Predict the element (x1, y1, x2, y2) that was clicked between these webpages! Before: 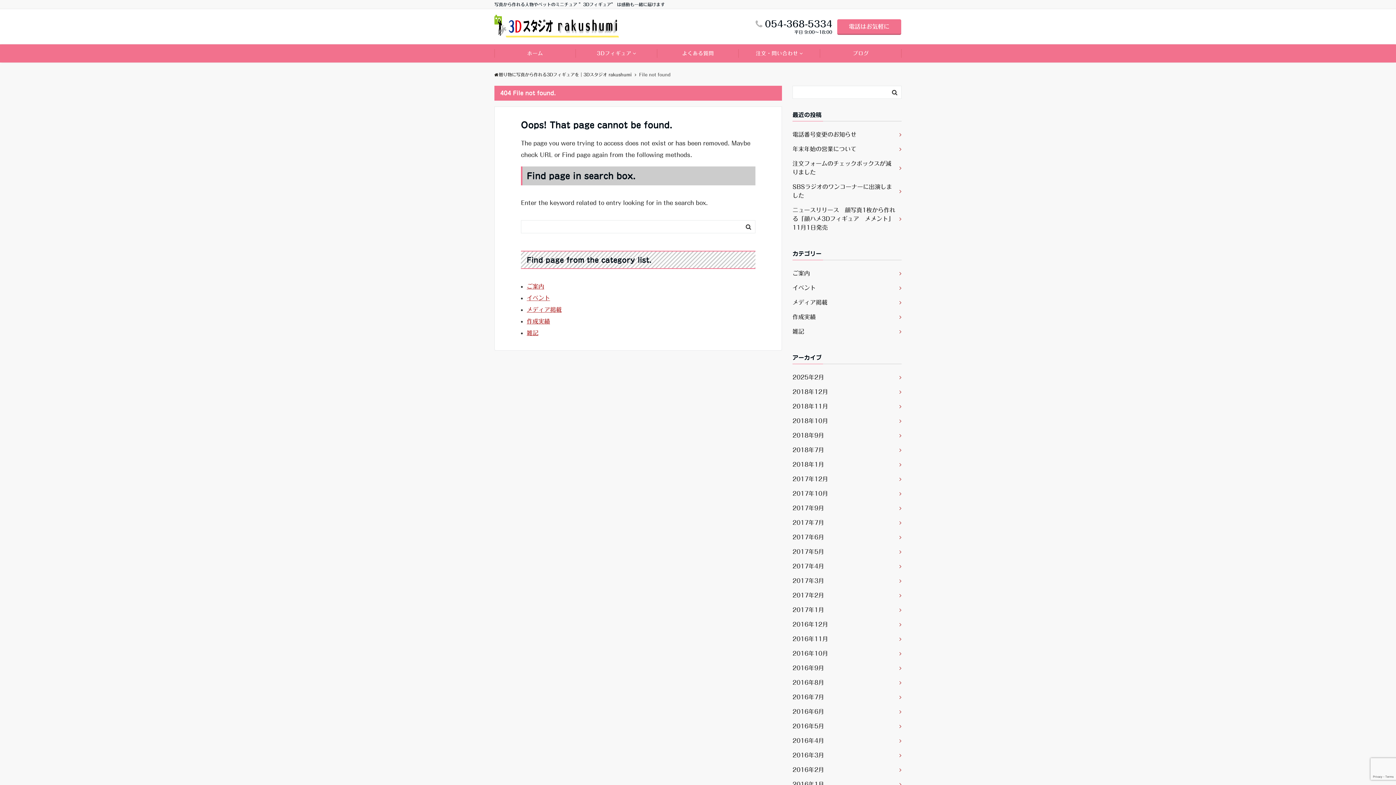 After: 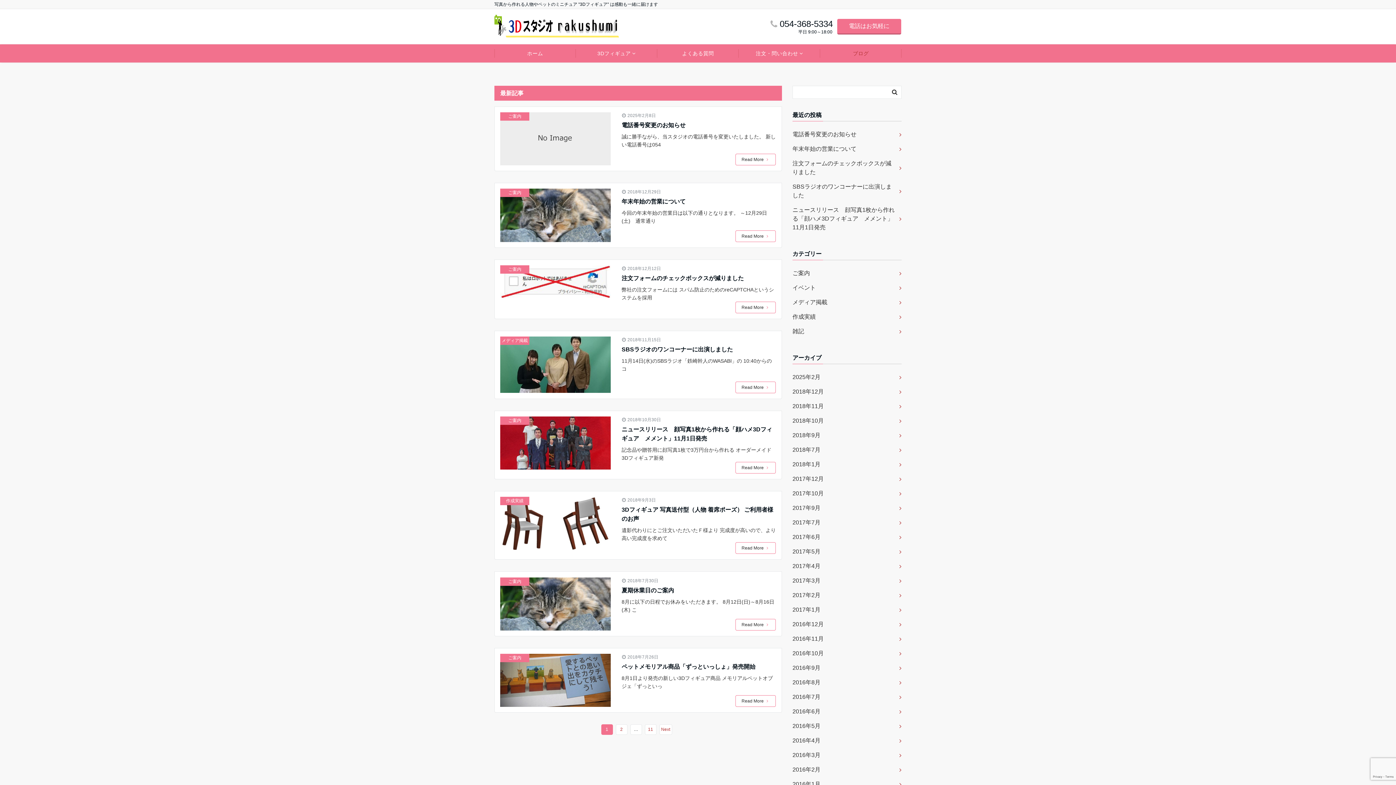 Action: label: ブログ bbox: (820, 44, 901, 62)